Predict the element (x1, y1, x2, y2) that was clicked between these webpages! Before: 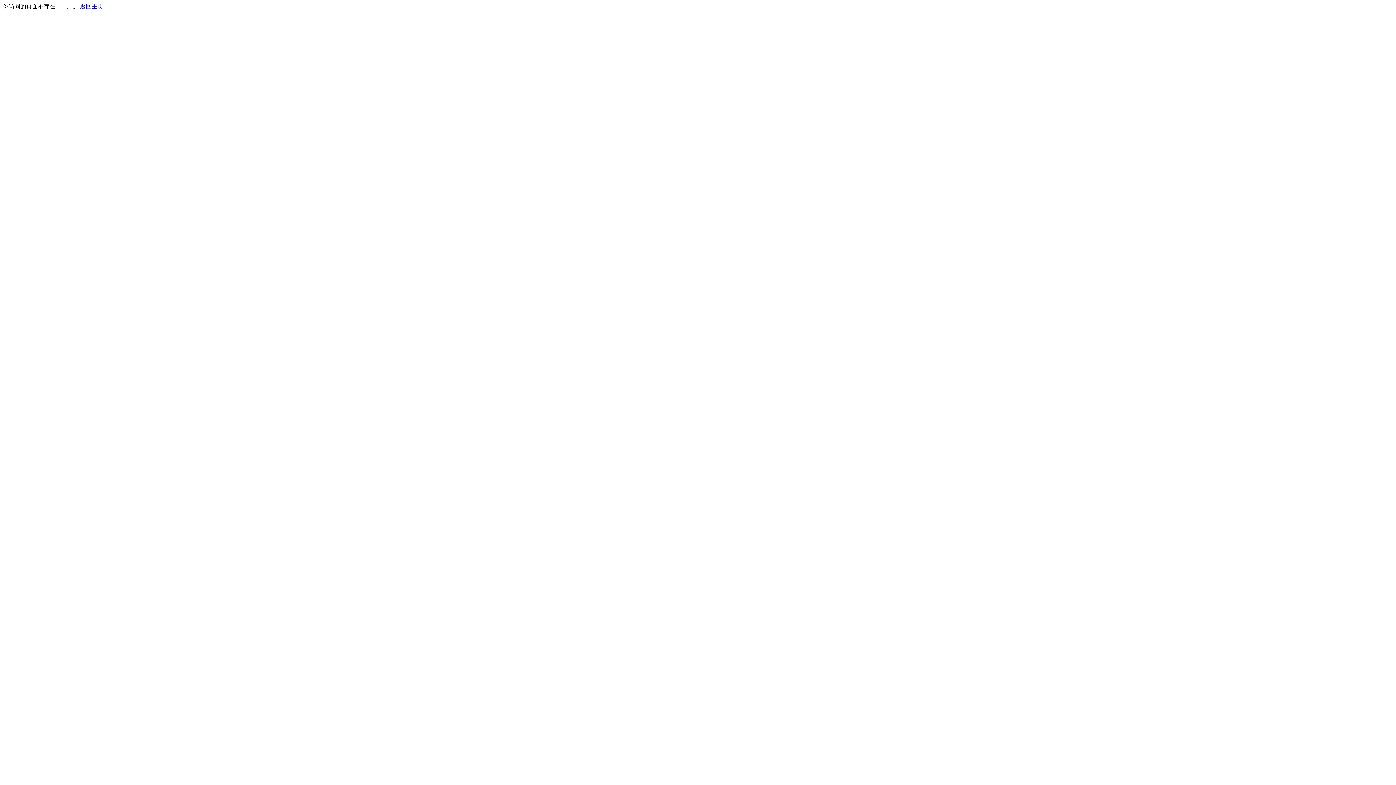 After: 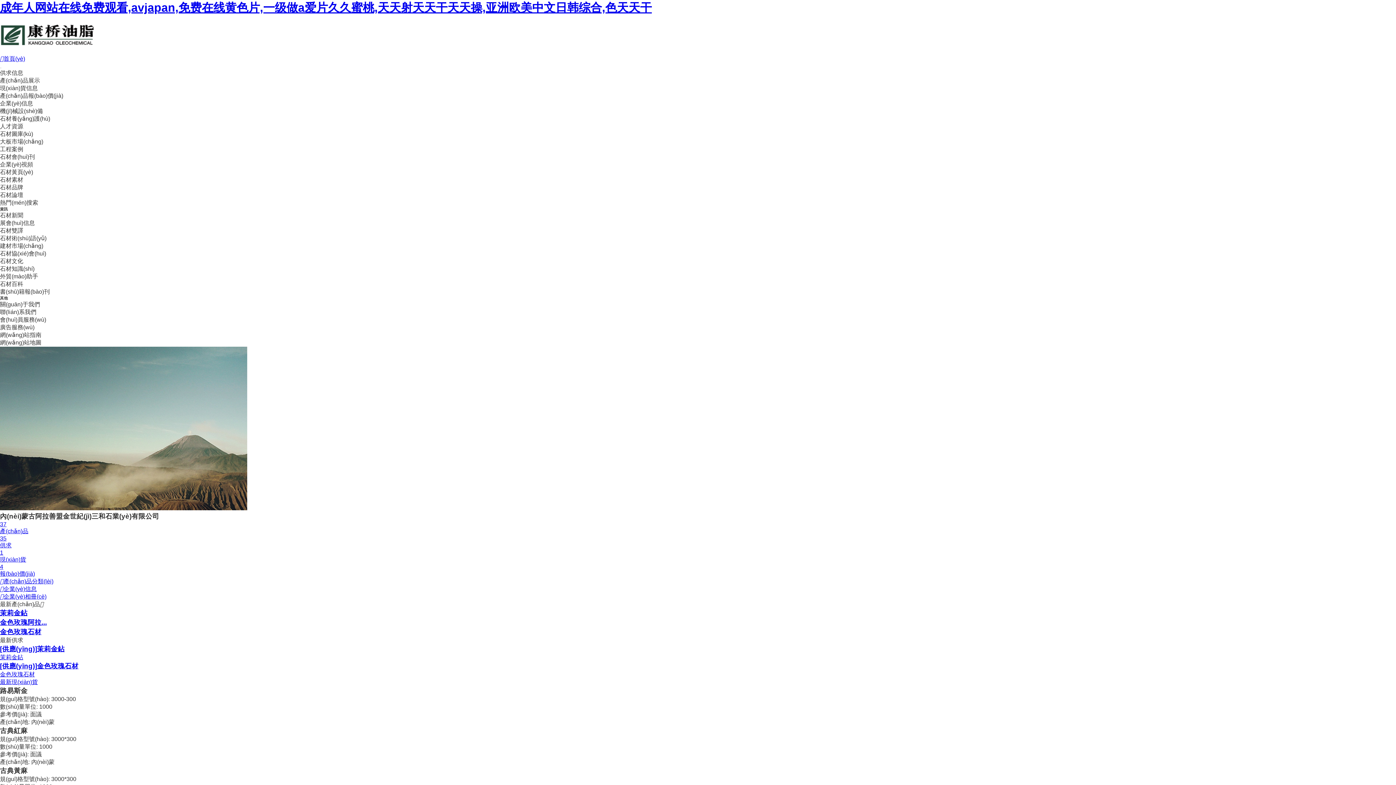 Action: bbox: (80, 3, 103, 9) label: 返回主页